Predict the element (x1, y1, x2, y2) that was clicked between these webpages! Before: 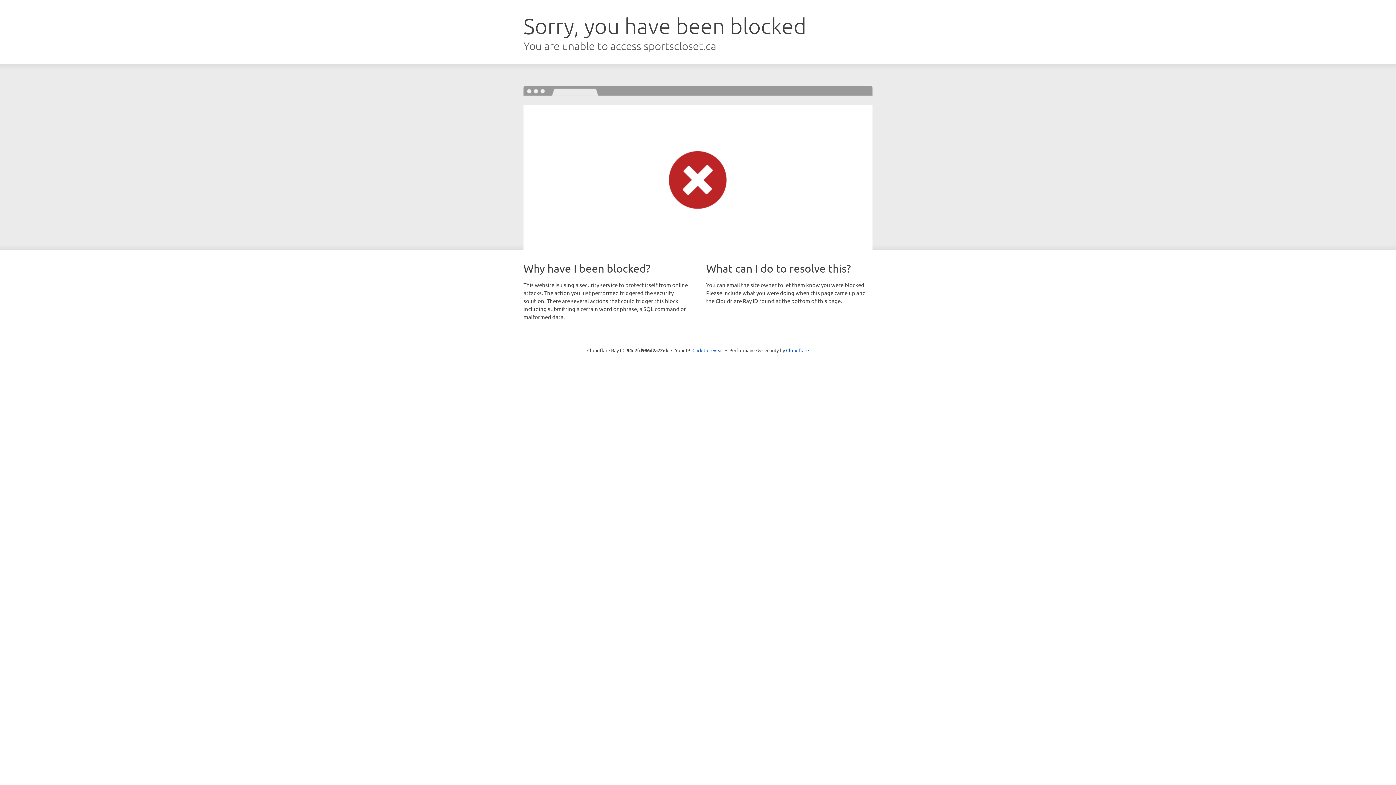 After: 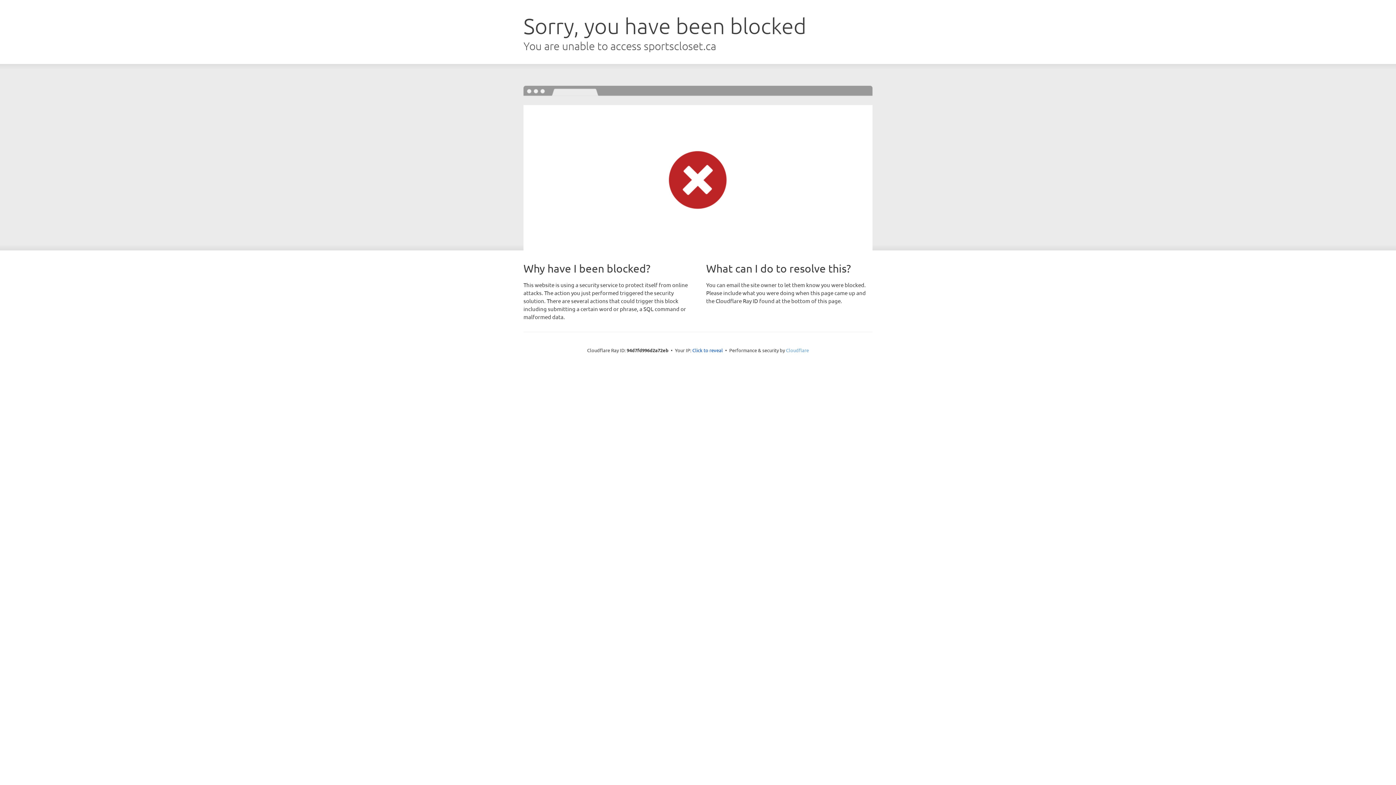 Action: bbox: (786, 347, 809, 353) label: Cloudflare